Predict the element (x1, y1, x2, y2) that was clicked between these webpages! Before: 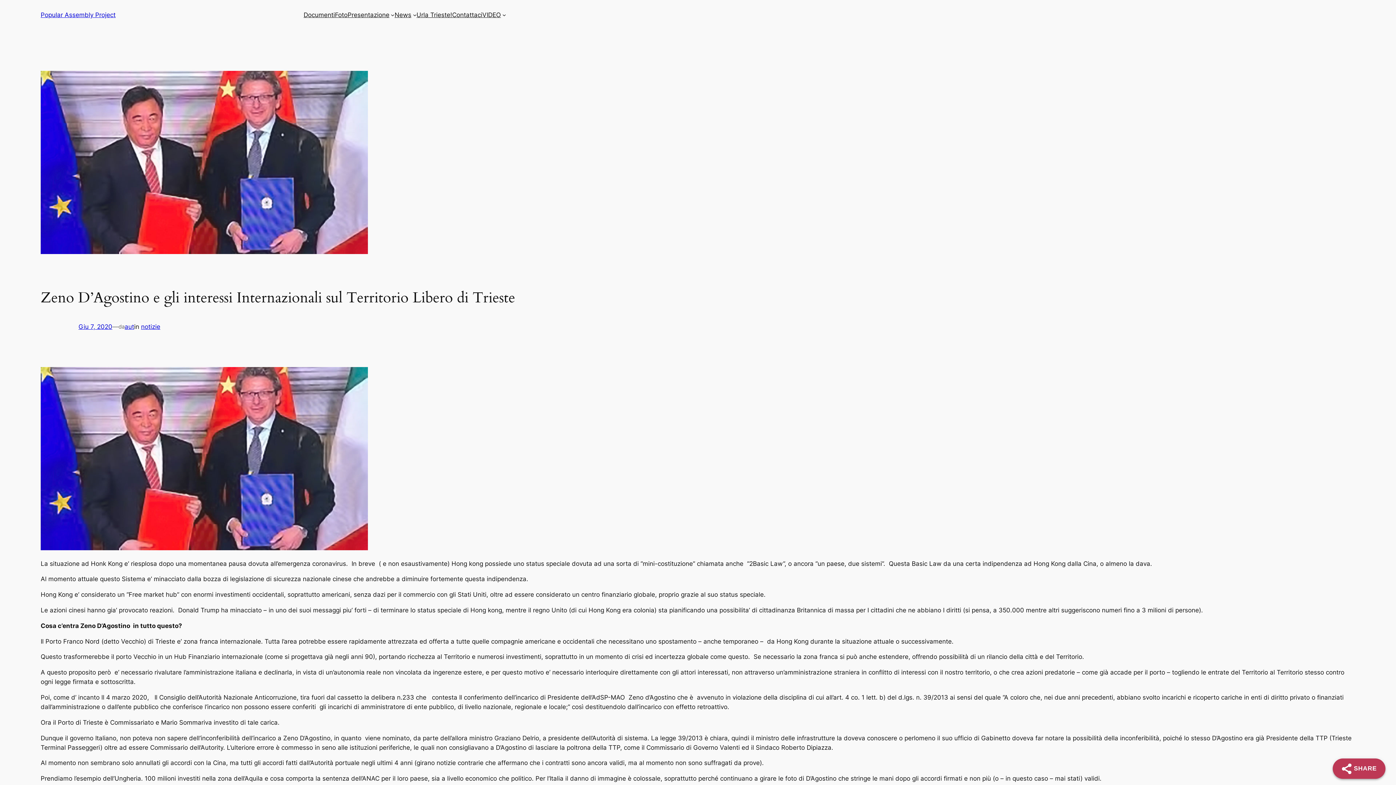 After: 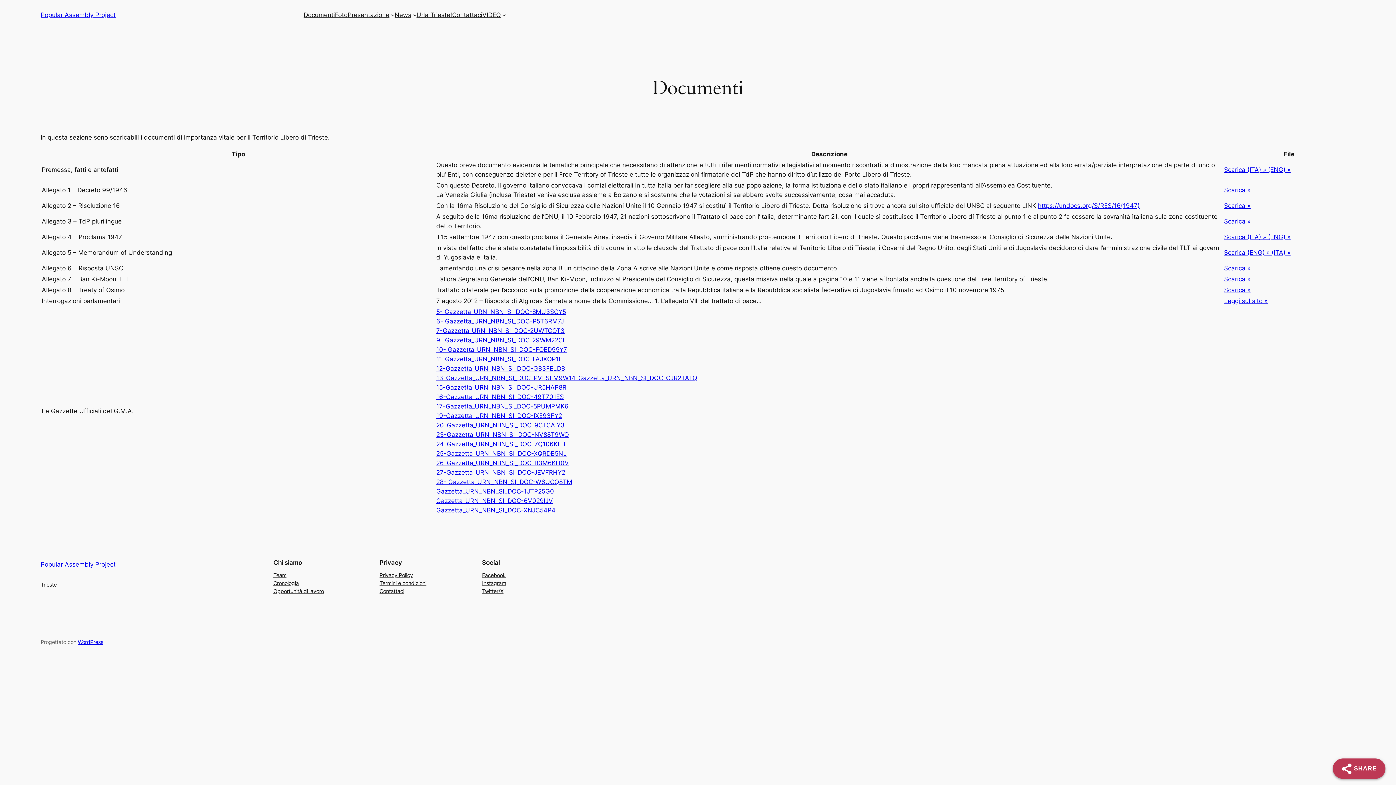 Action: label: Documenti bbox: (303, 10, 334, 19)